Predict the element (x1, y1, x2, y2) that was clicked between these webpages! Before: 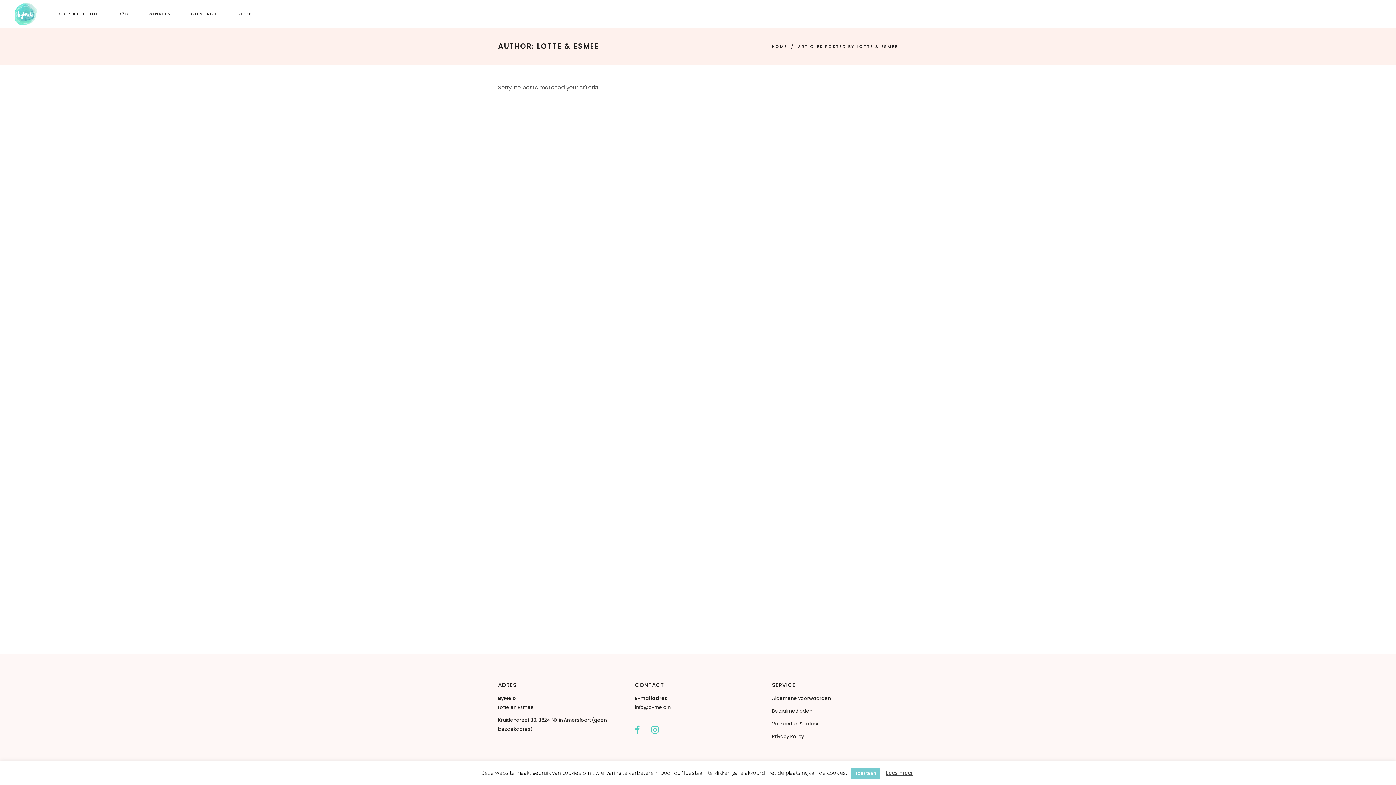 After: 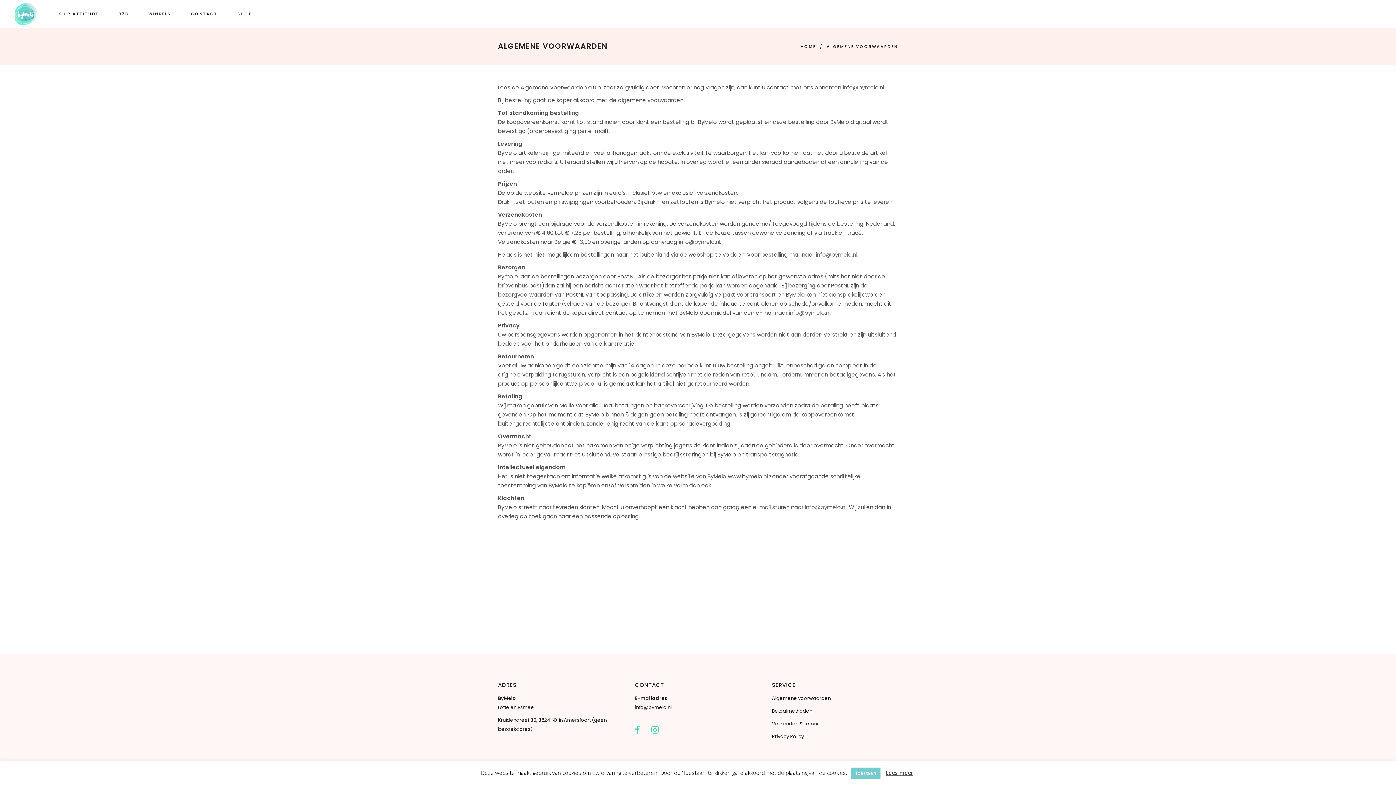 Action: label: Algemene voorwaarden bbox: (772, 695, 831, 702)